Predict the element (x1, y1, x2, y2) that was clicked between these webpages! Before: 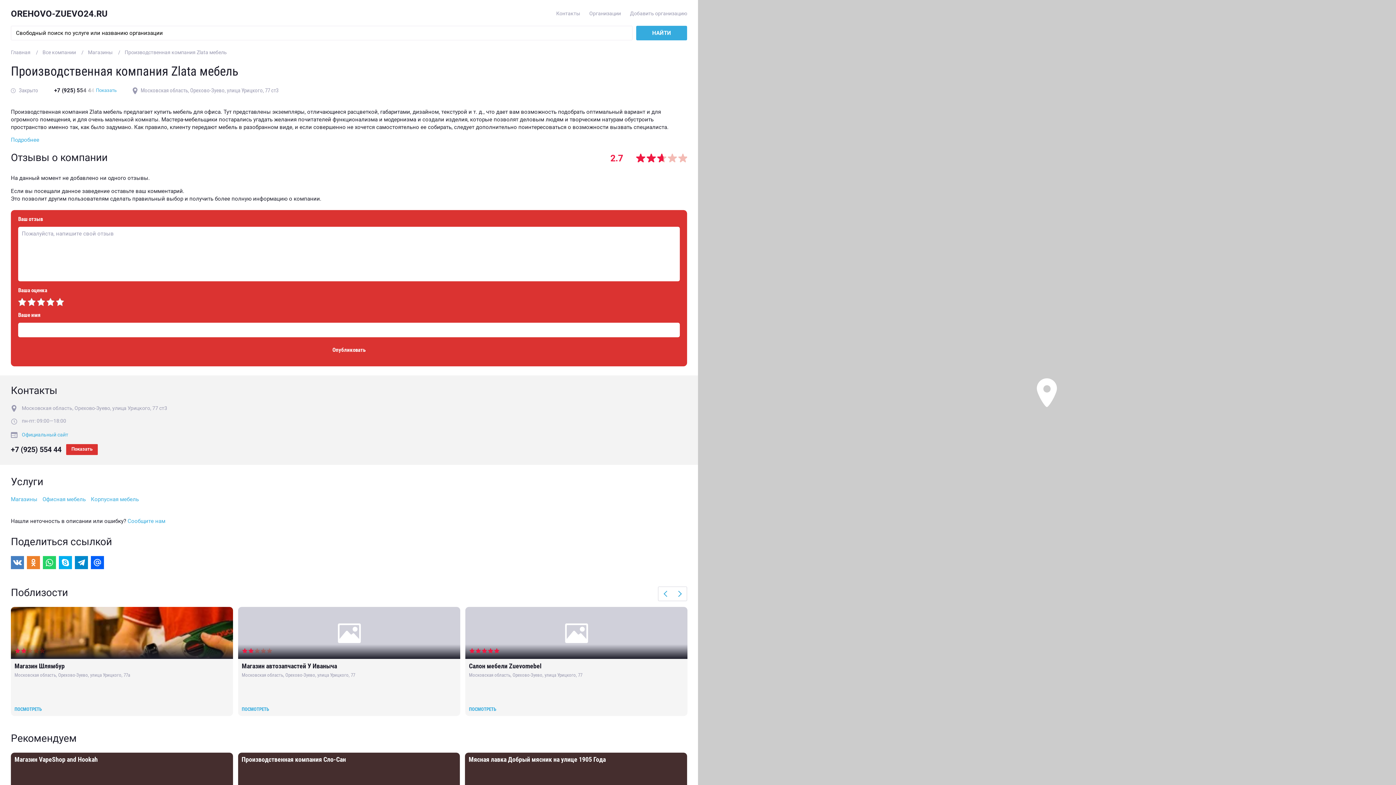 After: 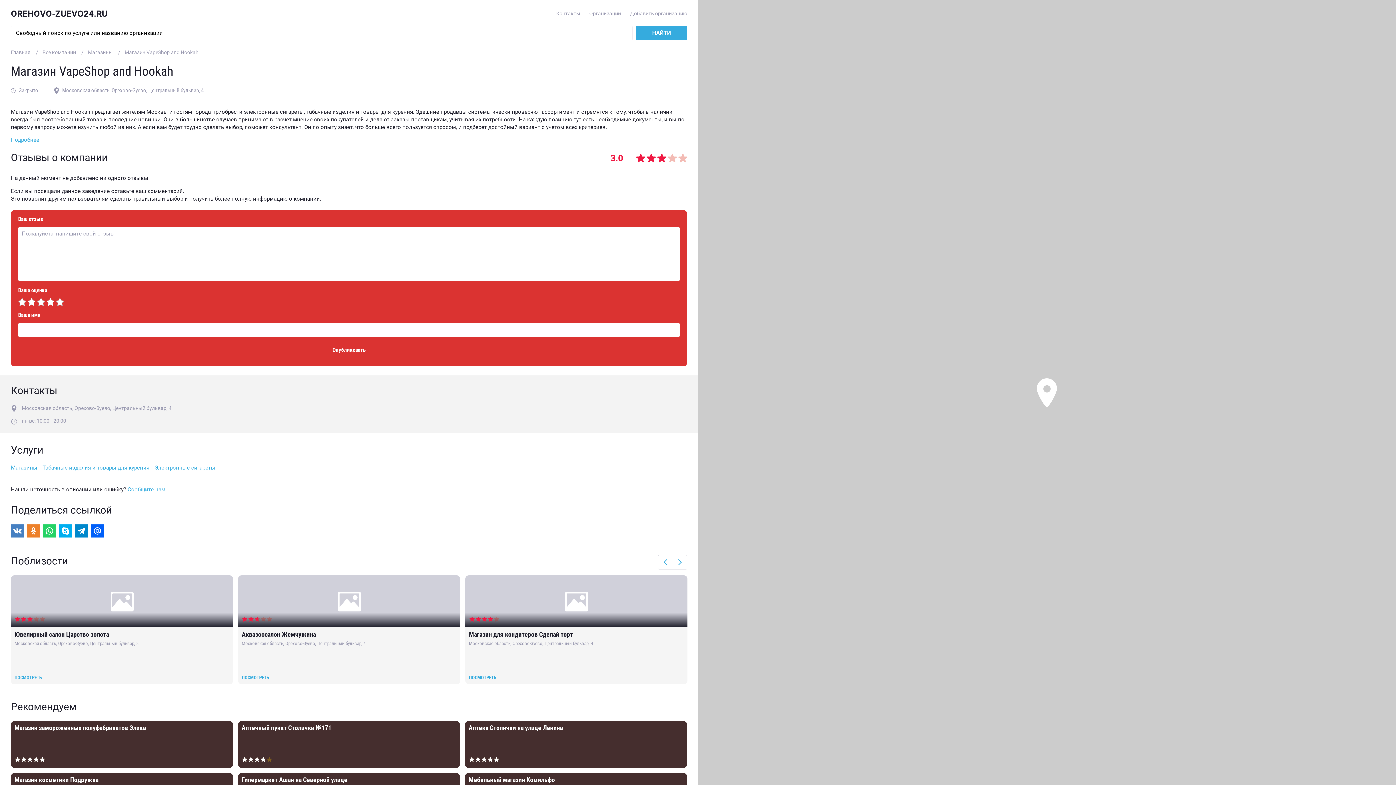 Action: label: Магазин VapeShop and Hookah bbox: (10, 753, 232, 800)